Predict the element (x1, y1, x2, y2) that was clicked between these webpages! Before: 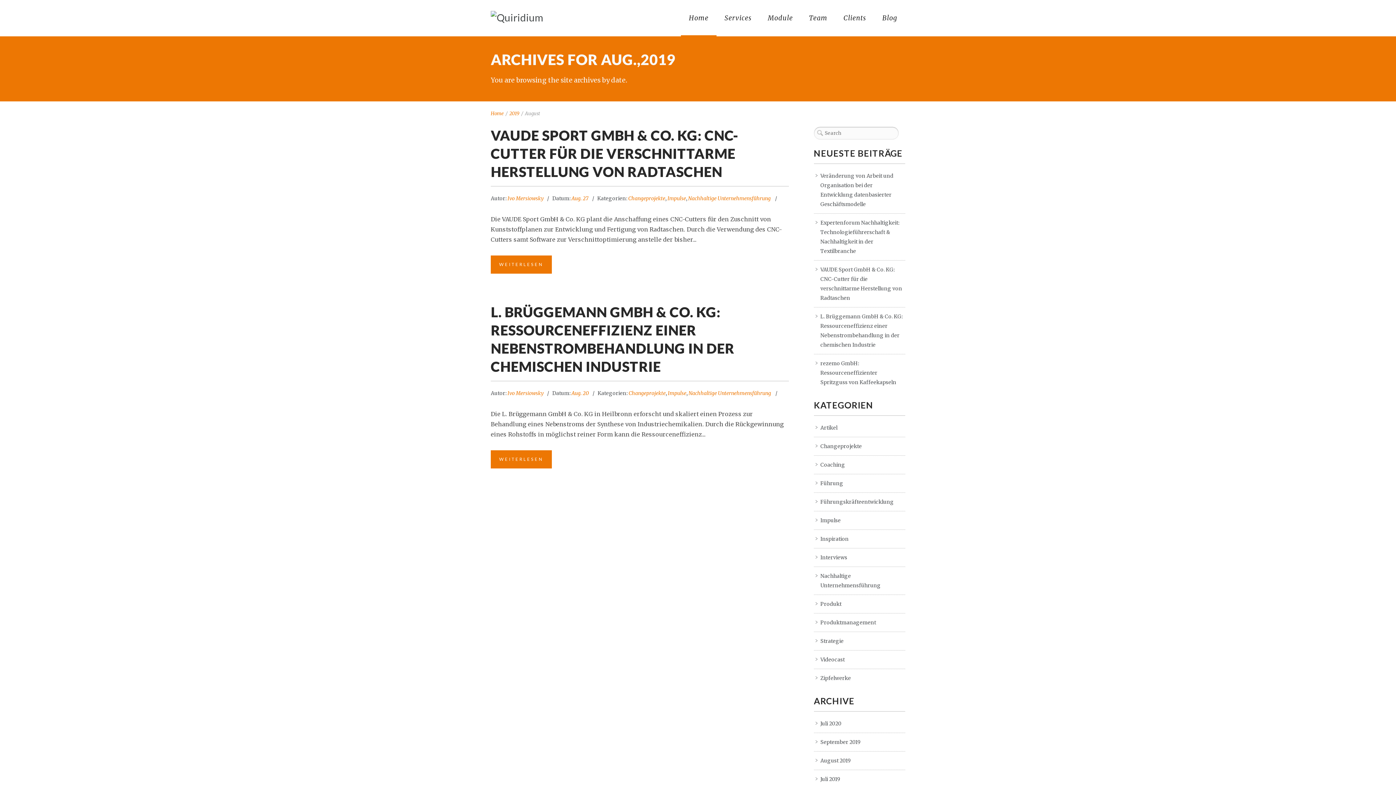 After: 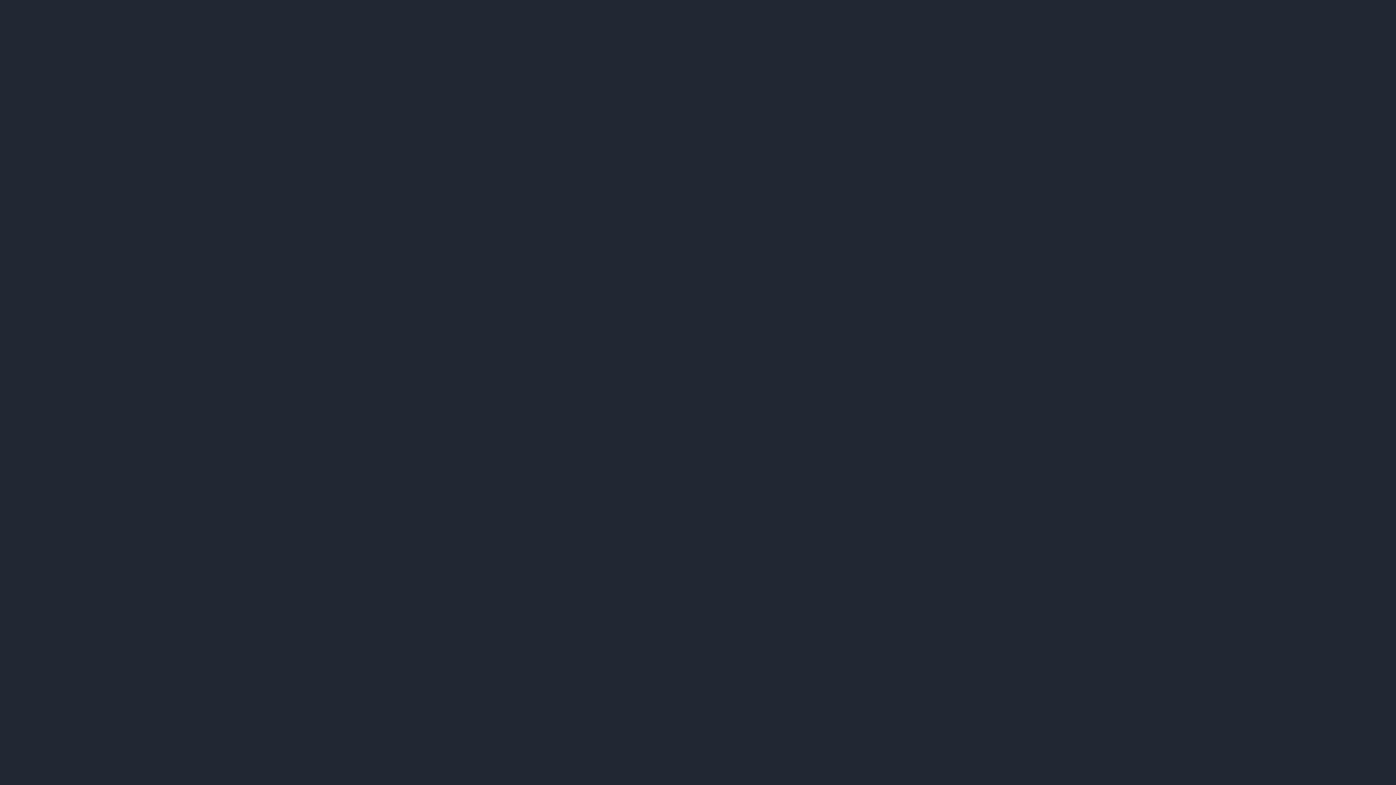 Action: label: Aug. 20 bbox: (571, 390, 589, 396)